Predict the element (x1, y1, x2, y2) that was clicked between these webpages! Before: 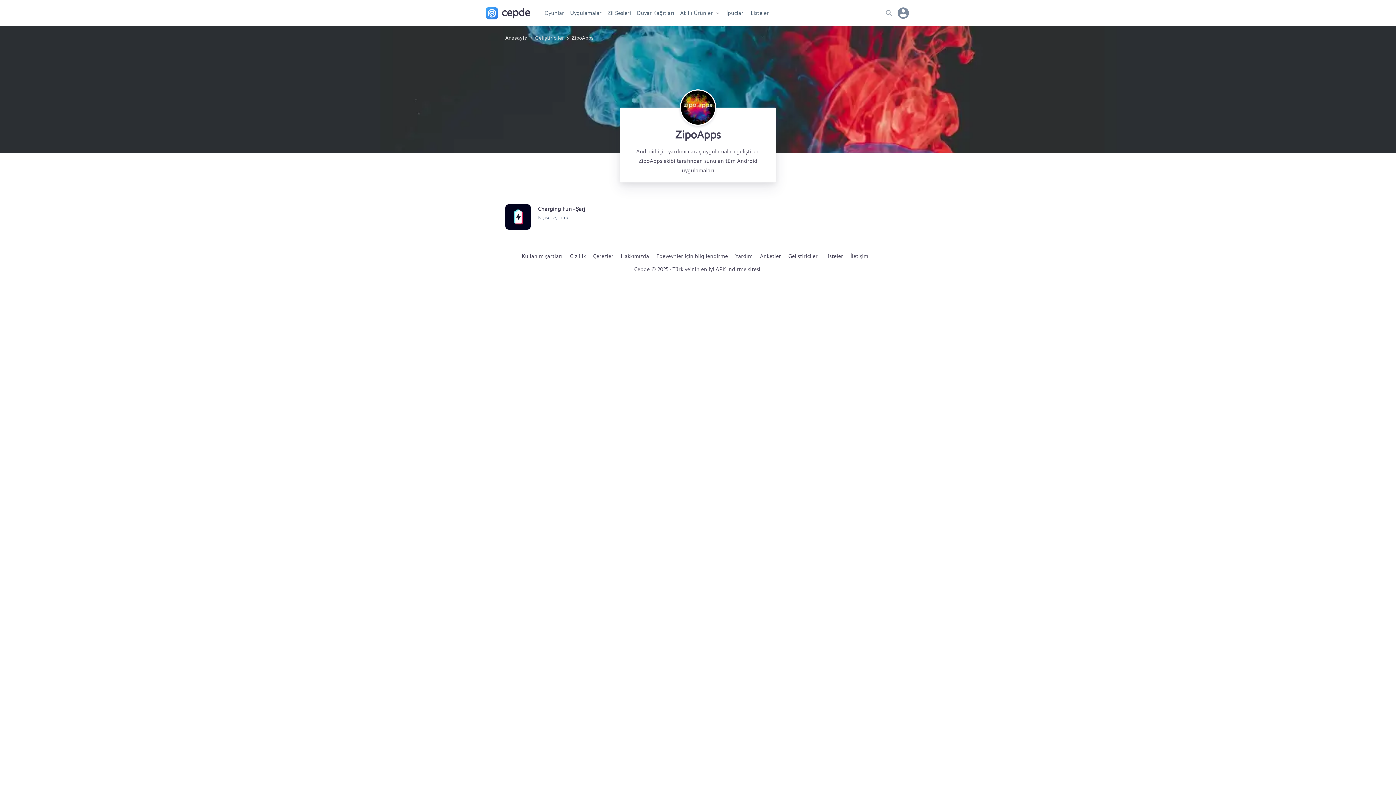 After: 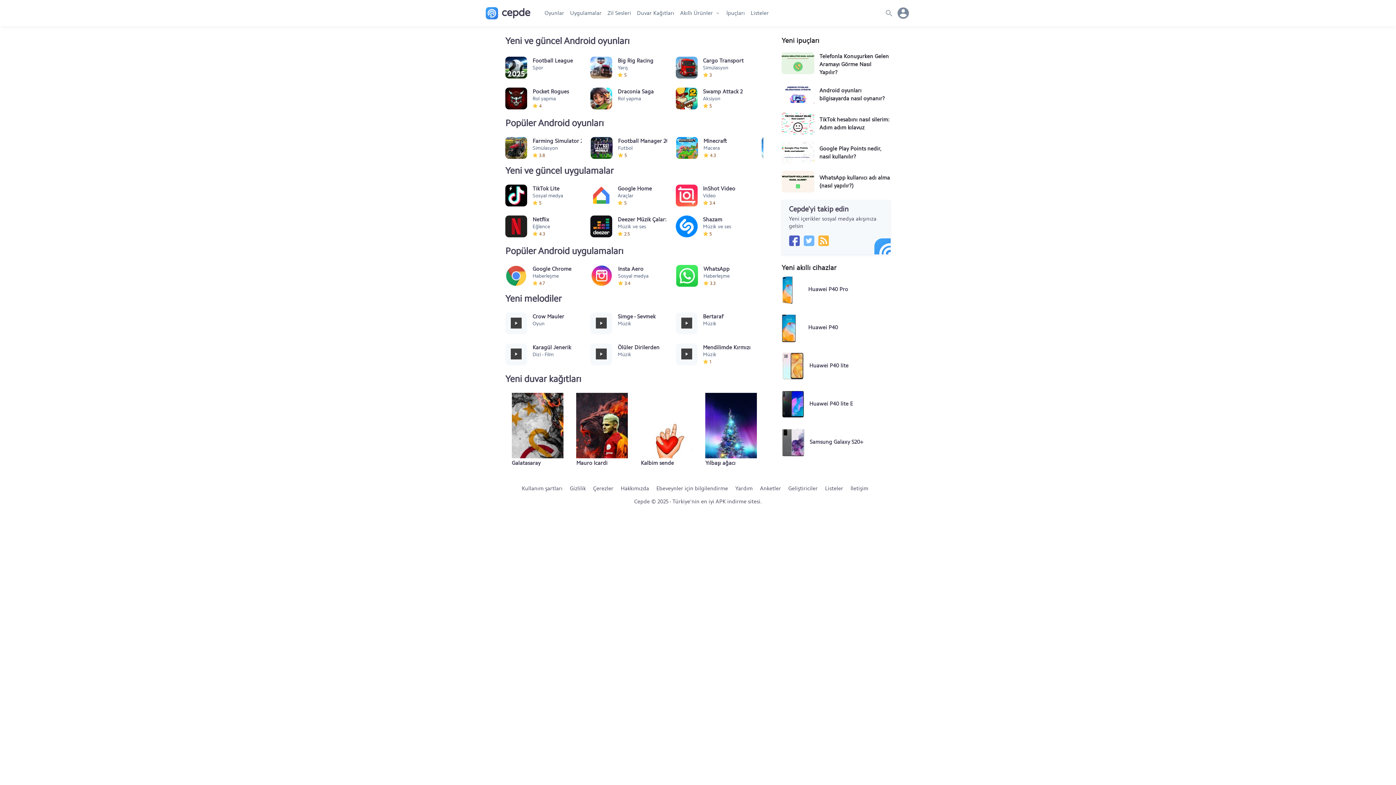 Action: bbox: (485, 6, 530, 19)